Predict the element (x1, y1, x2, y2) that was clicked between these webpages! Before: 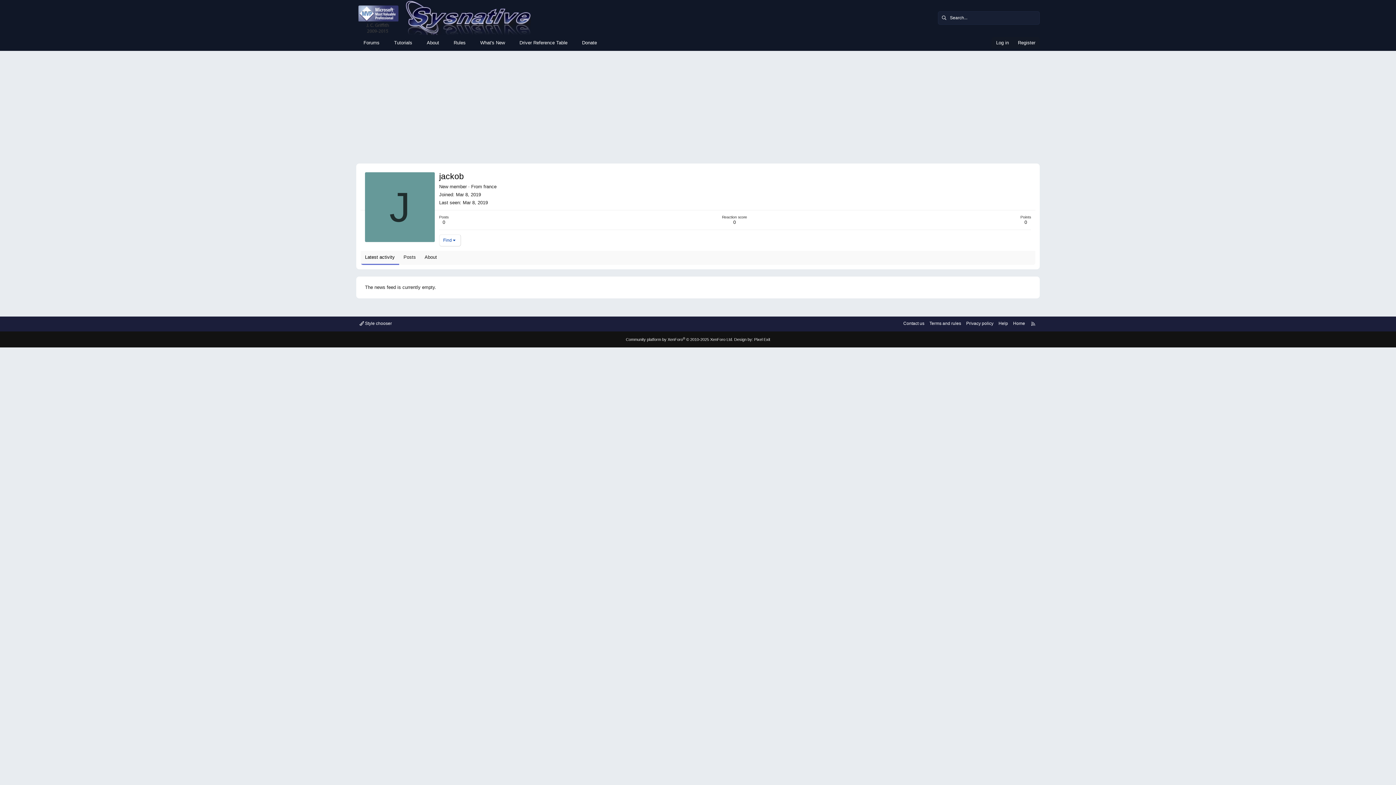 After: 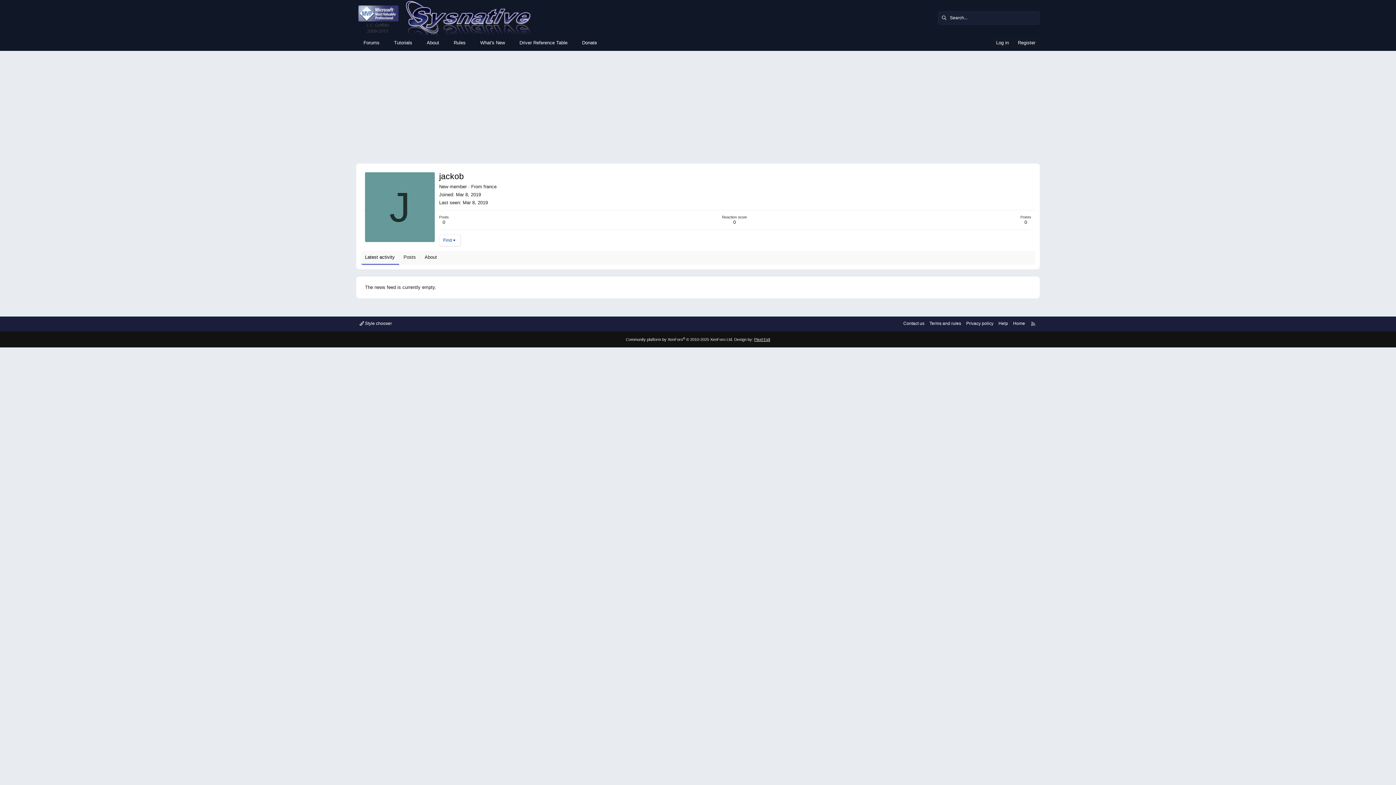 Action: bbox: (754, 337, 770, 341) label: Pixel Exit